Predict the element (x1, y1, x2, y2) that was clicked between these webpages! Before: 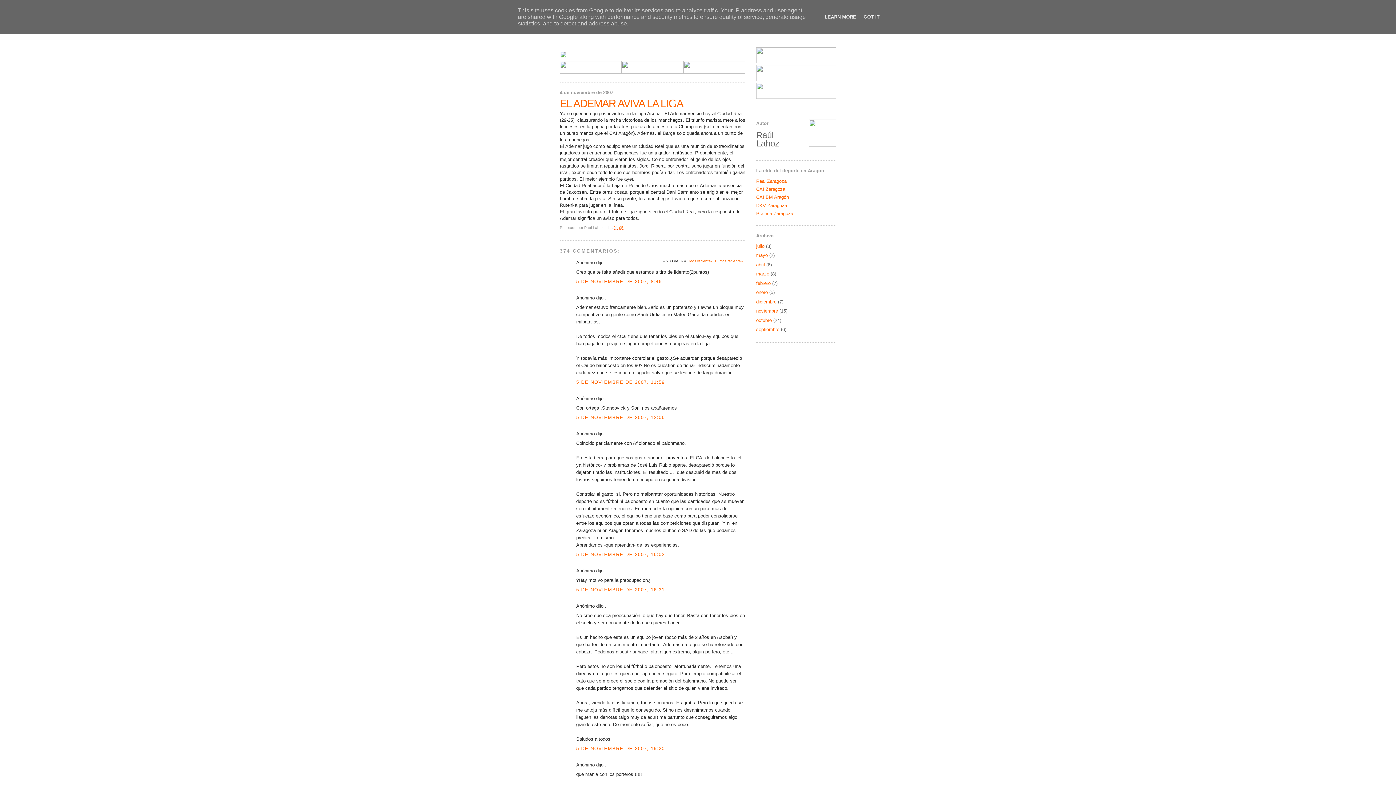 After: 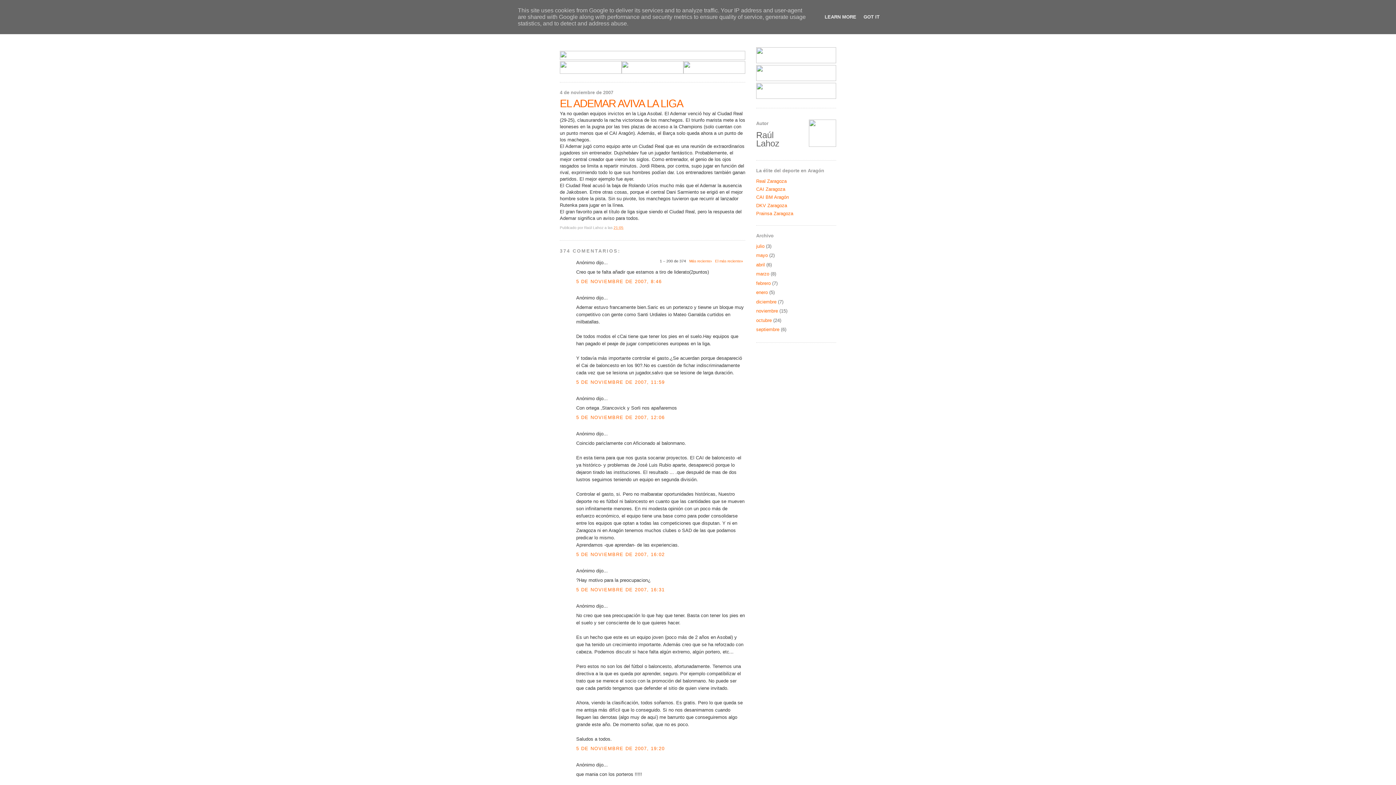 Action: bbox: (756, 58, 836, 64)